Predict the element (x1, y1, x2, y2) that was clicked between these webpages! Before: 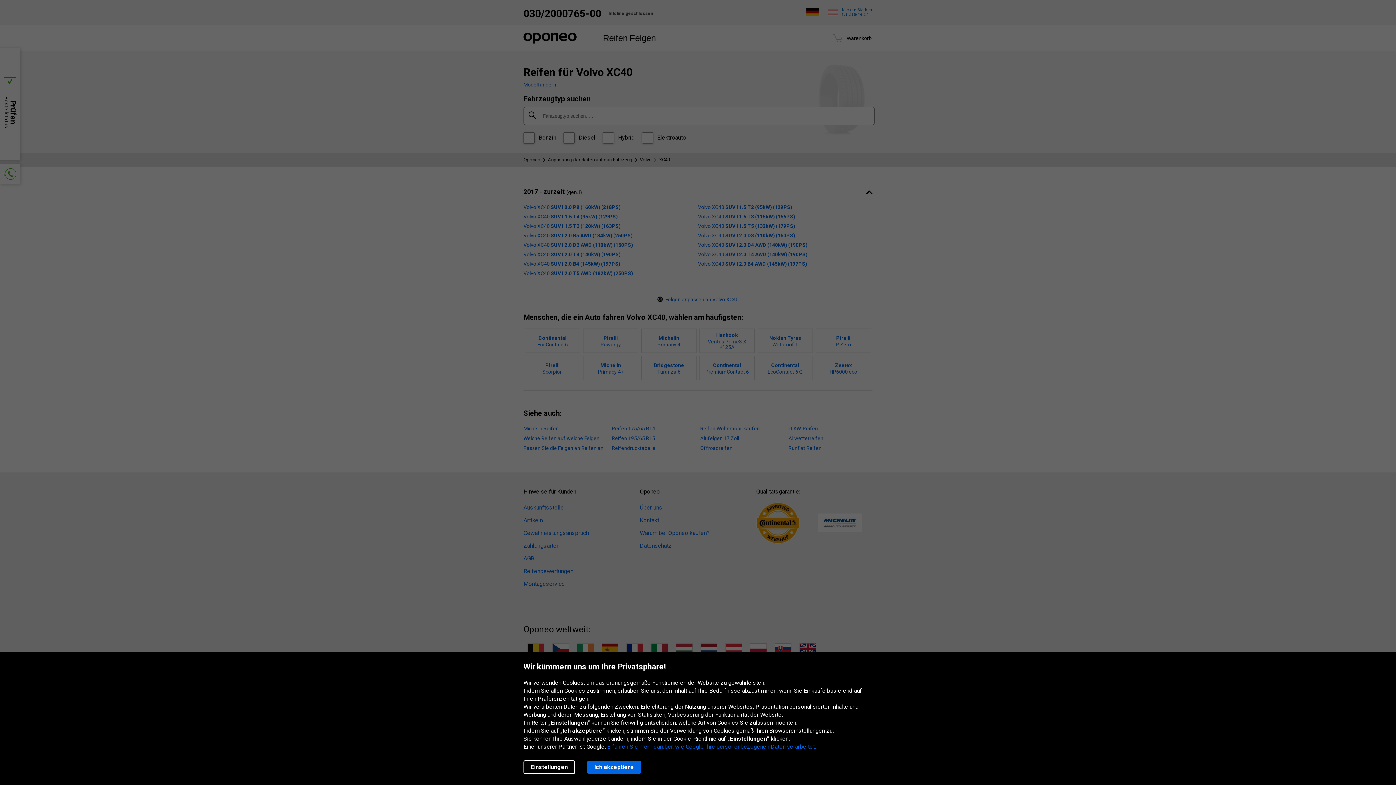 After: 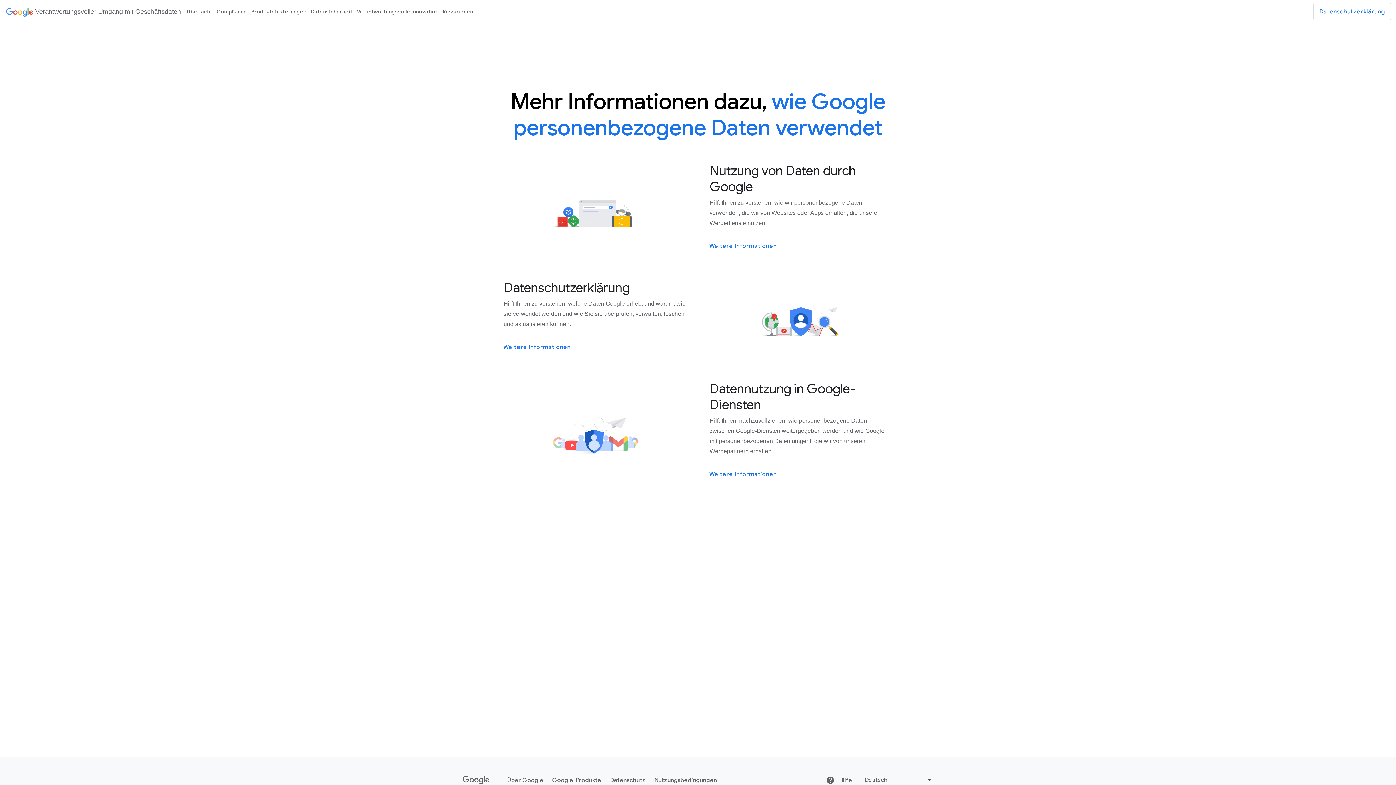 Action: label: Erfahren Sie mehr darüber, wie Google Ihre personenbezogenen Daten verarbeitet. bbox: (607, 743, 816, 750)